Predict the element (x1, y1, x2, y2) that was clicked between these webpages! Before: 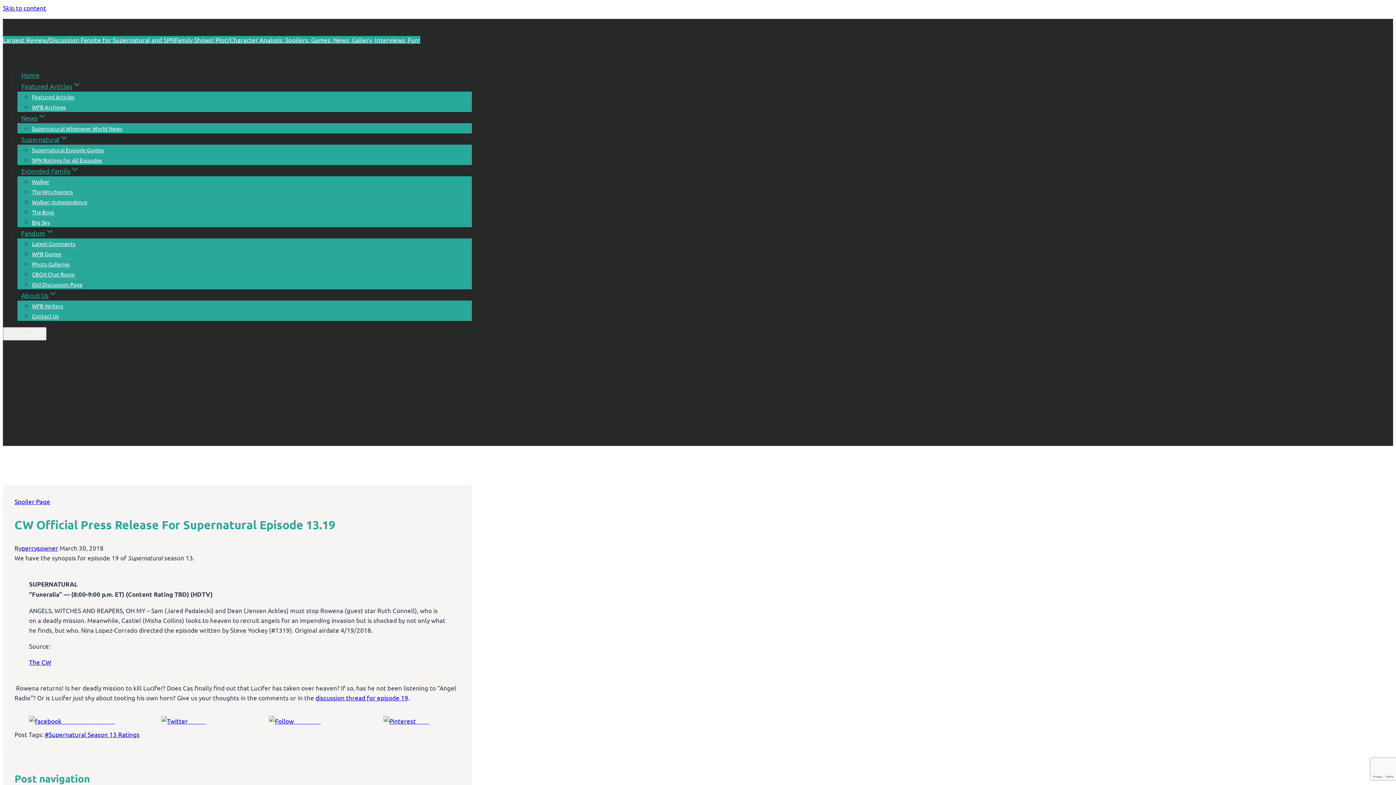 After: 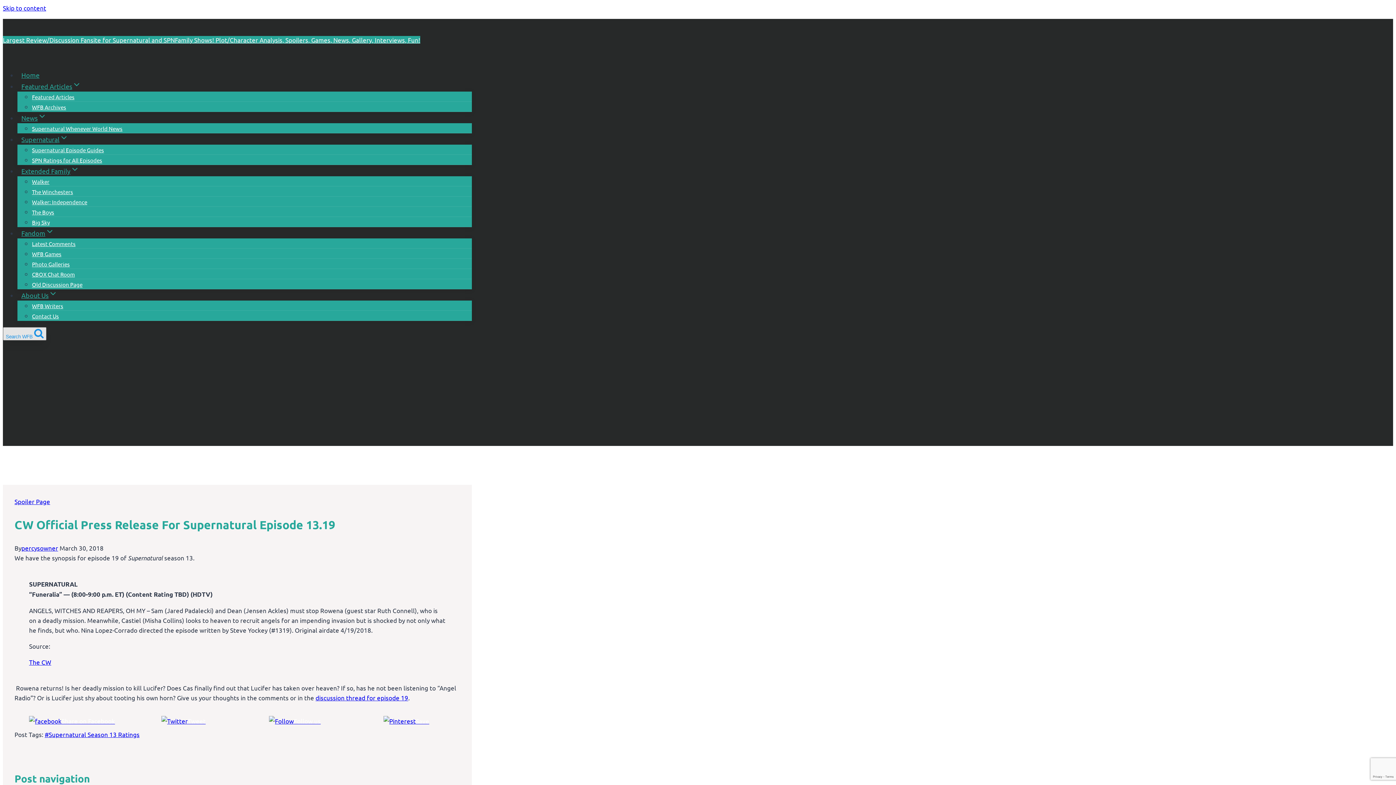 Action: label: View Search Form bbox: (2, 327, 46, 340)